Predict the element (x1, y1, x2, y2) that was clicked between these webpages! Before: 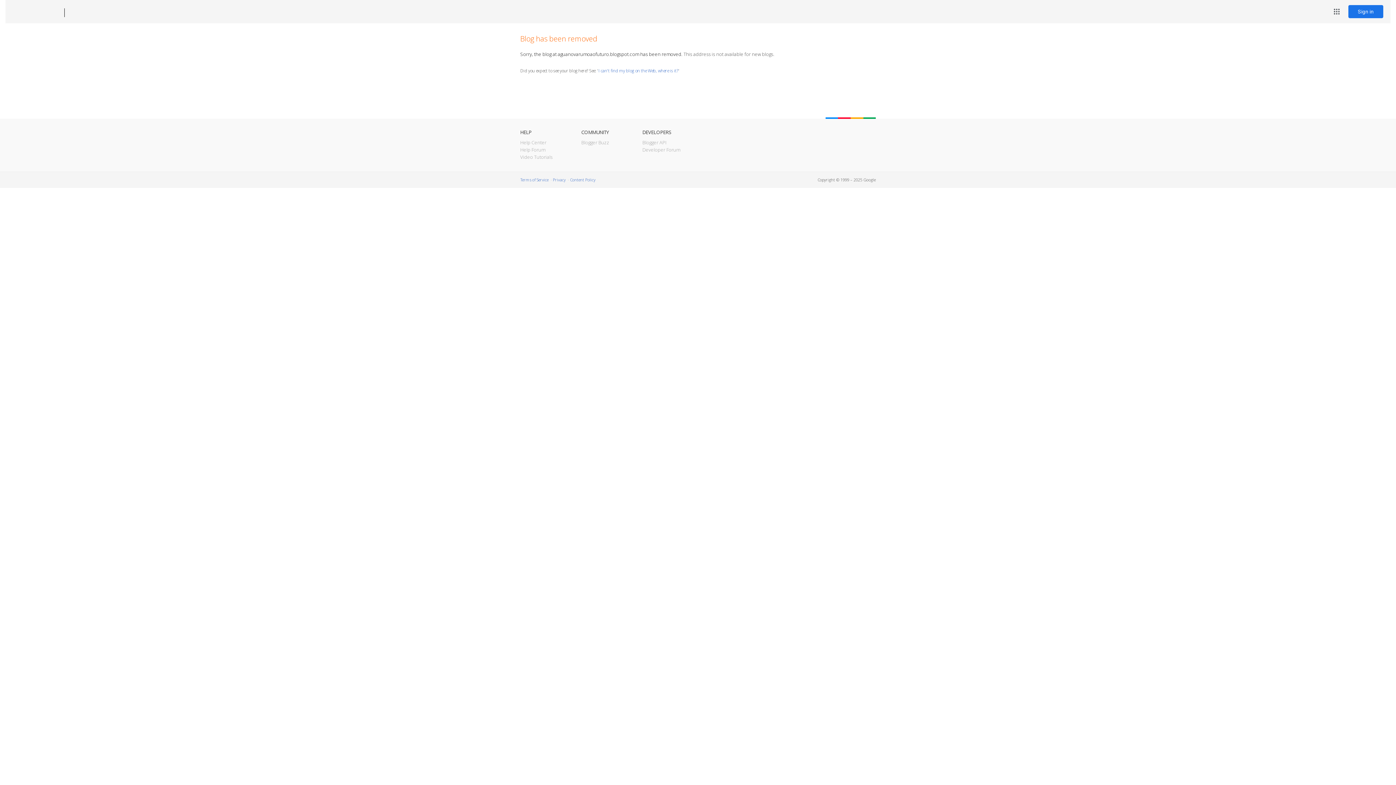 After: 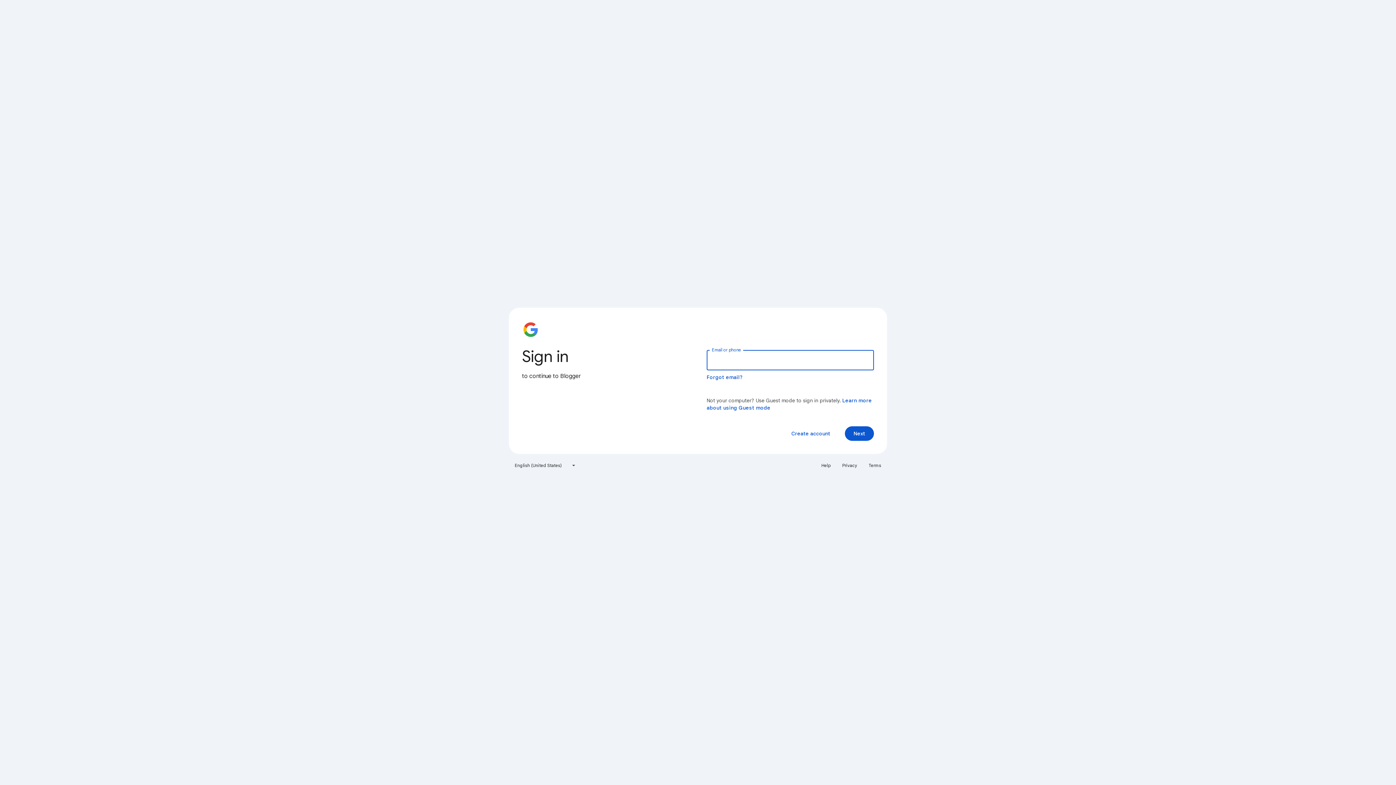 Action: label: Sign in bbox: (1348, 5, 1383, 18)